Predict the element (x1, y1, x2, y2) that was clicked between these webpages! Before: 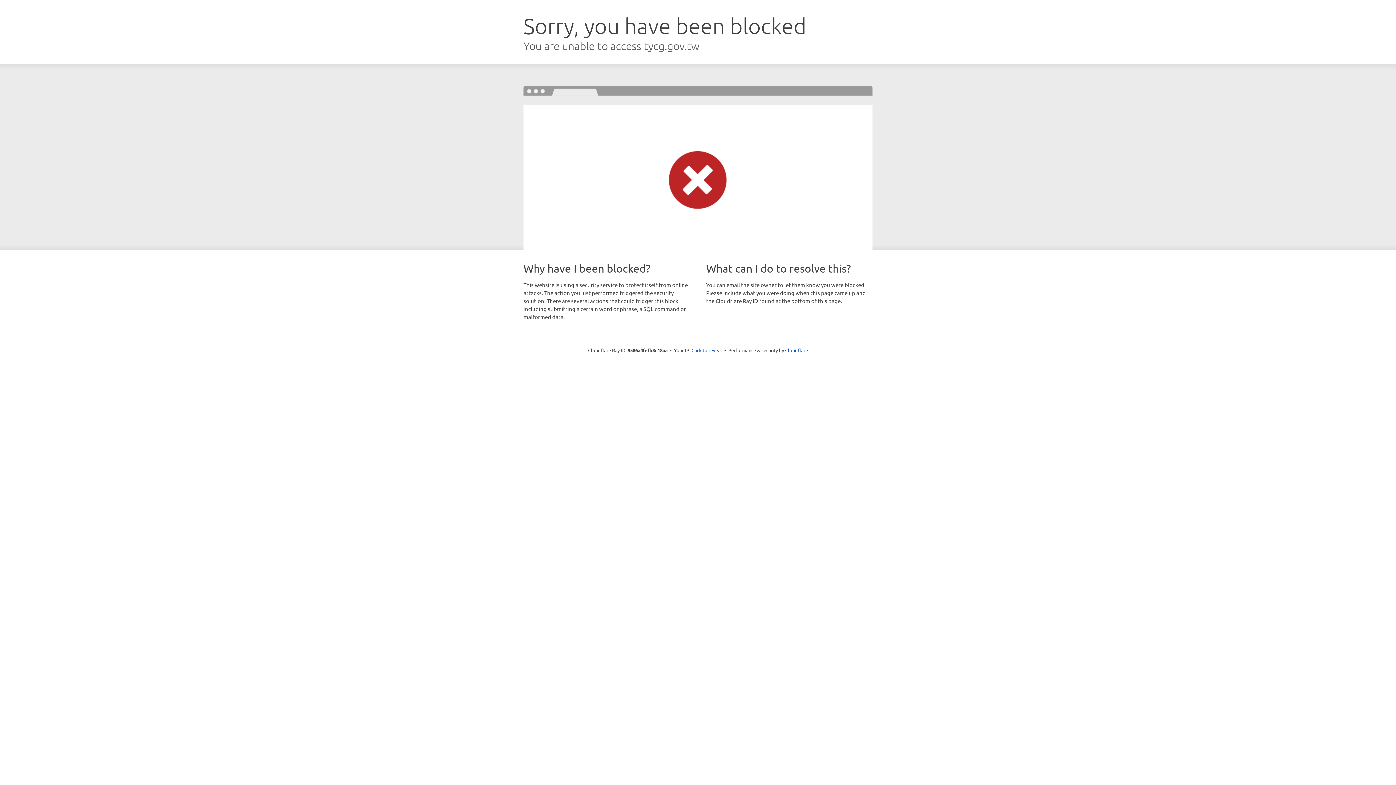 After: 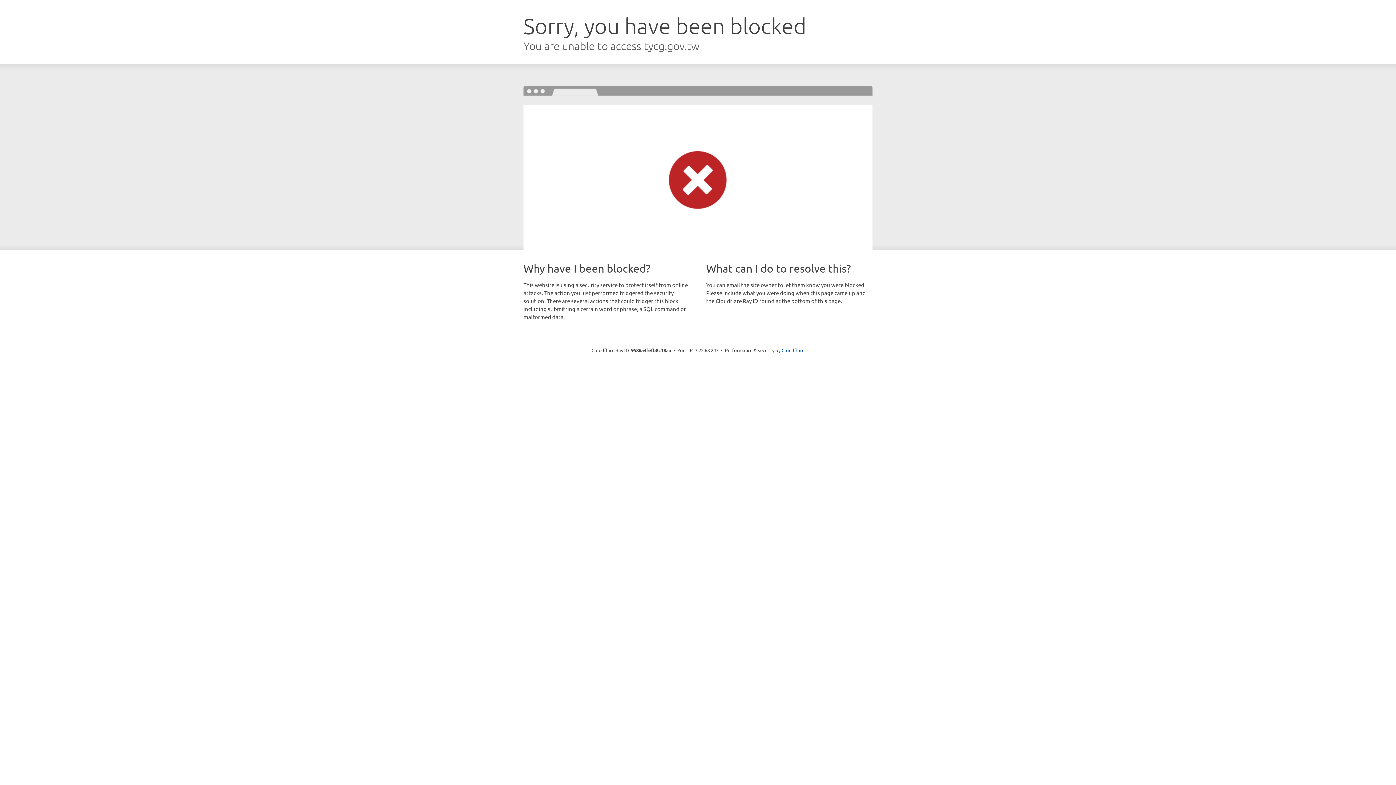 Action: label: Click to reveal bbox: (691, 346, 722, 353)